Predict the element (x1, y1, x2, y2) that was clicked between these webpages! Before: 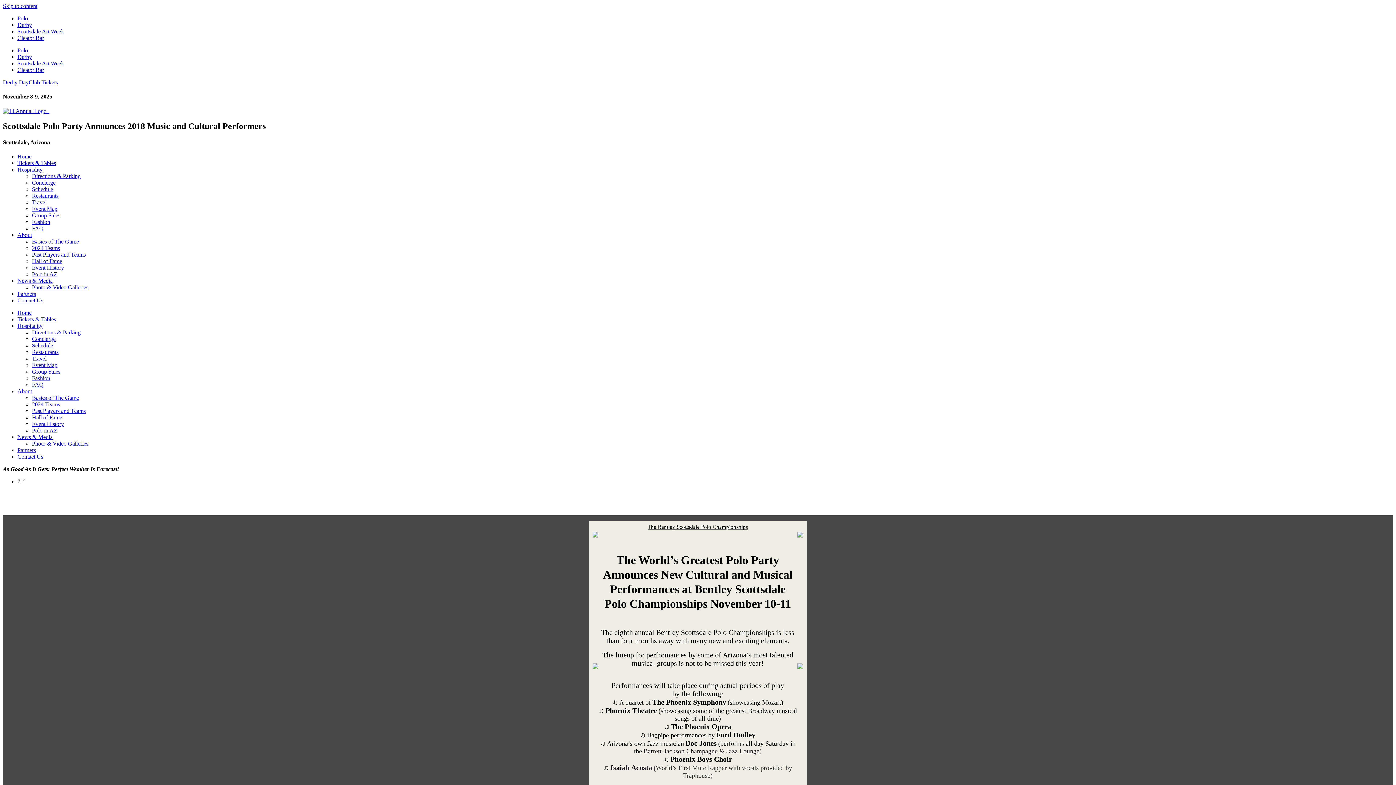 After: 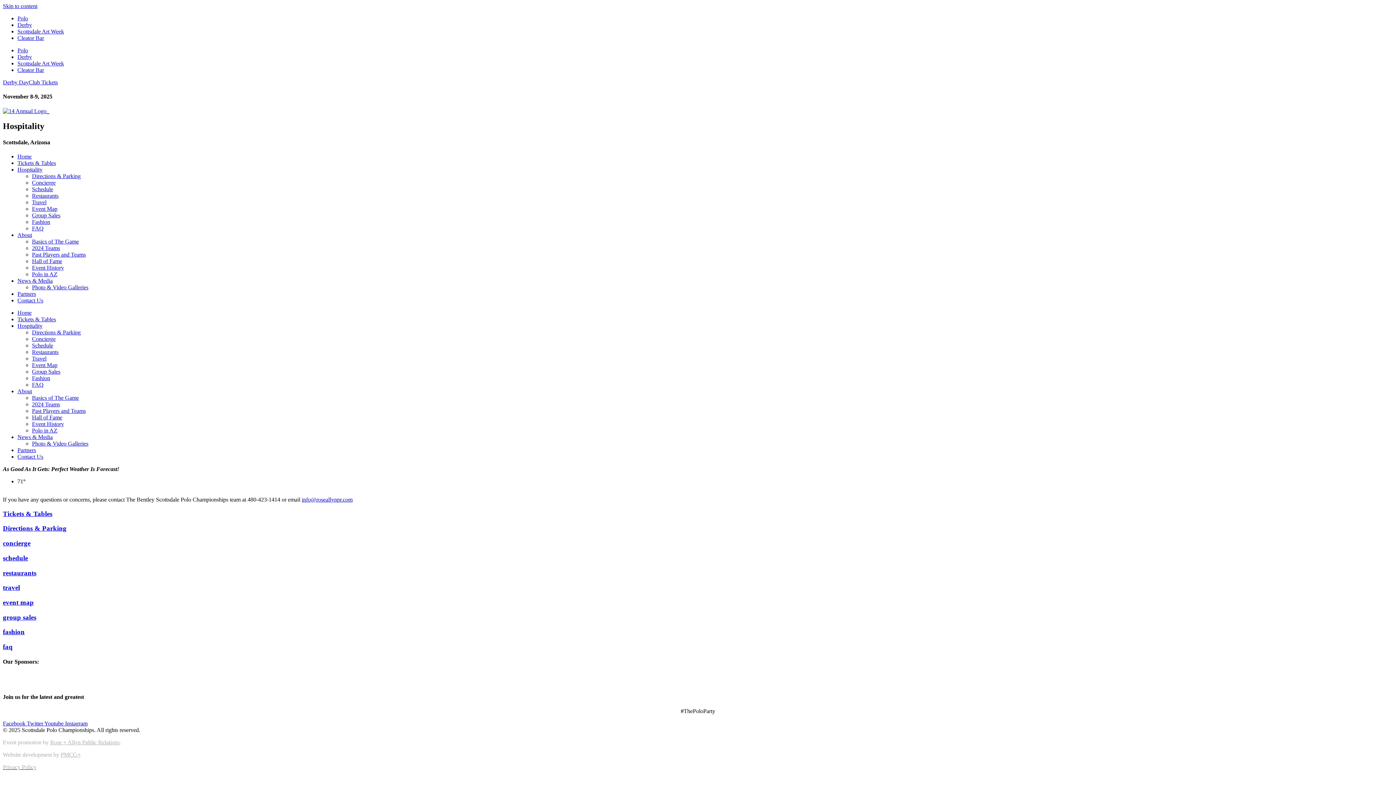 Action: bbox: (17, 322, 42, 329) label: Hospitality